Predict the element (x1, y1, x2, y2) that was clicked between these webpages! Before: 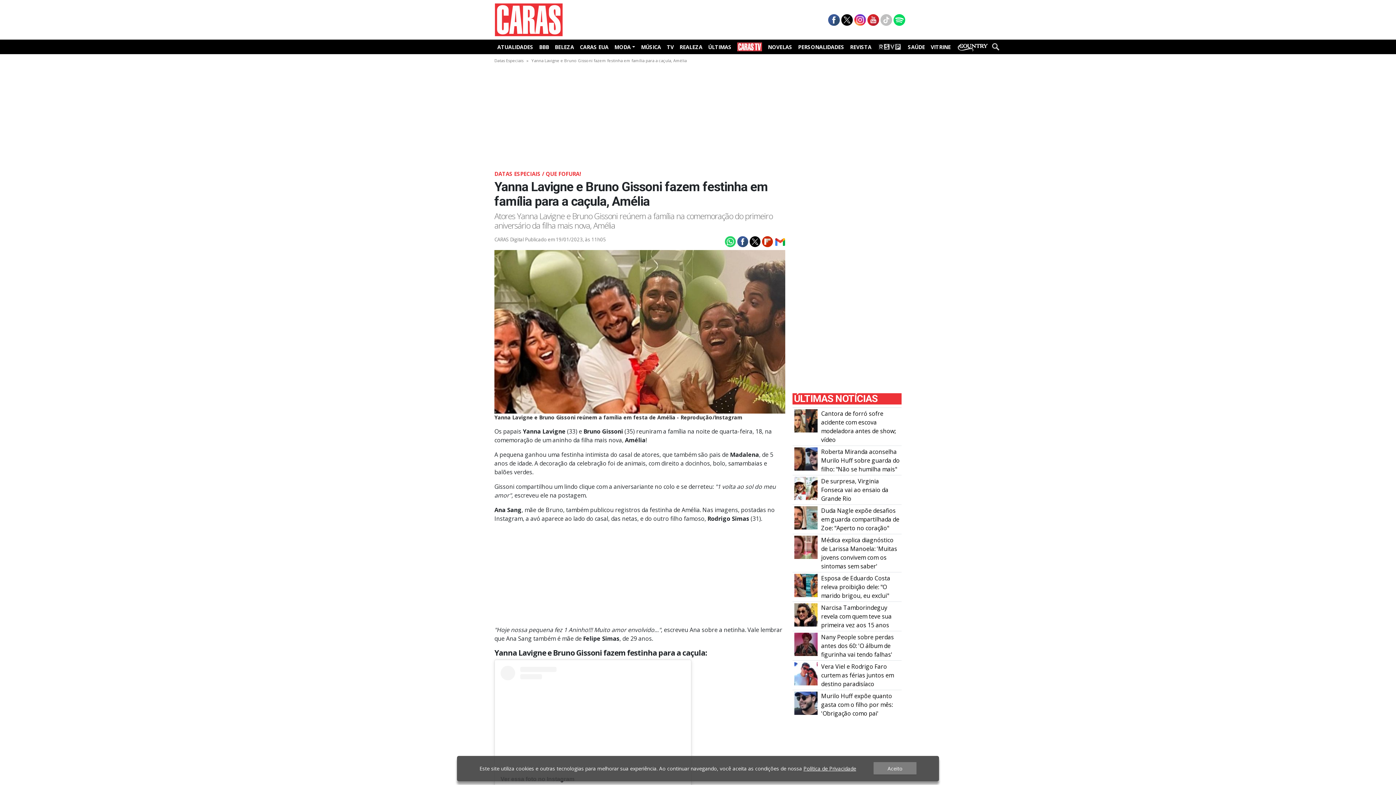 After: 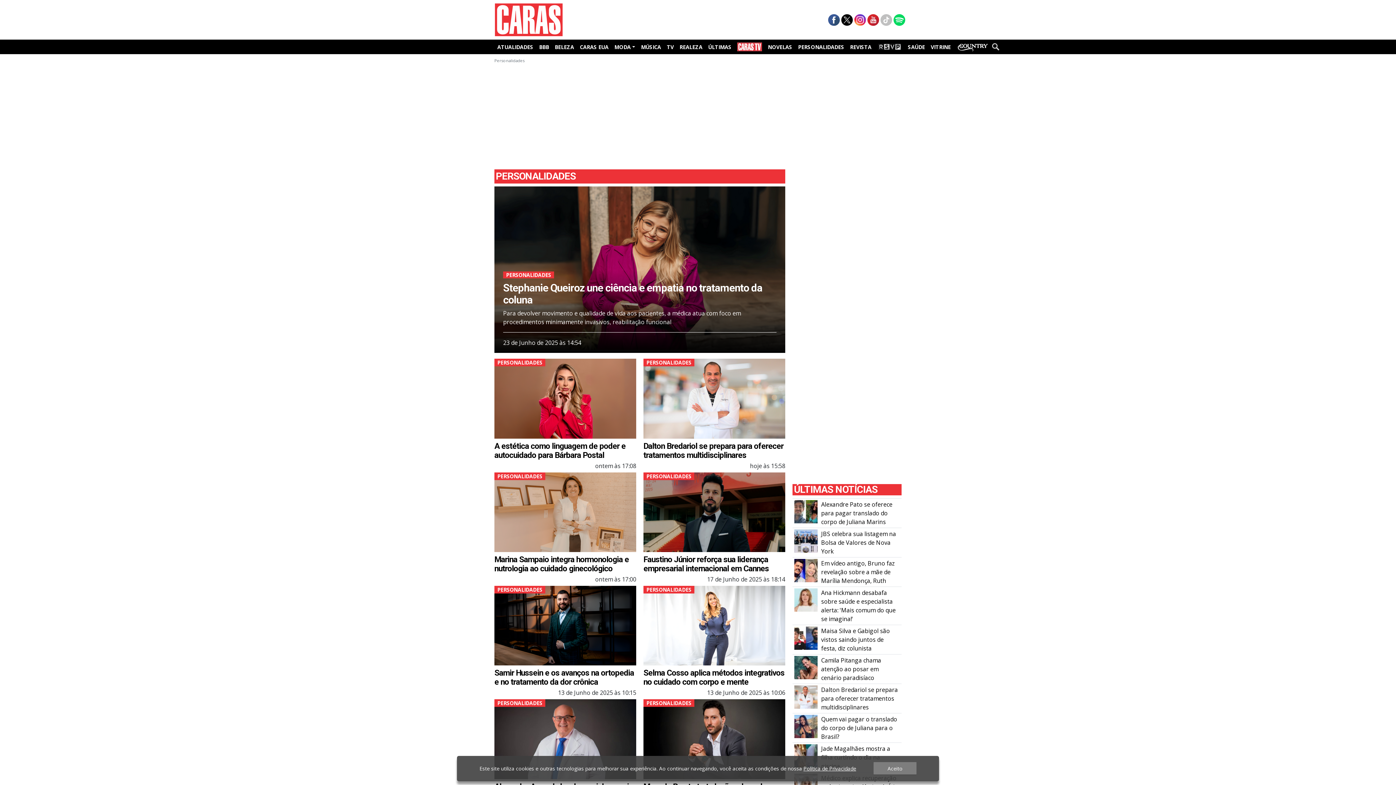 Action: label: PERSONALIDADES bbox: (795, 41, 847, 52)